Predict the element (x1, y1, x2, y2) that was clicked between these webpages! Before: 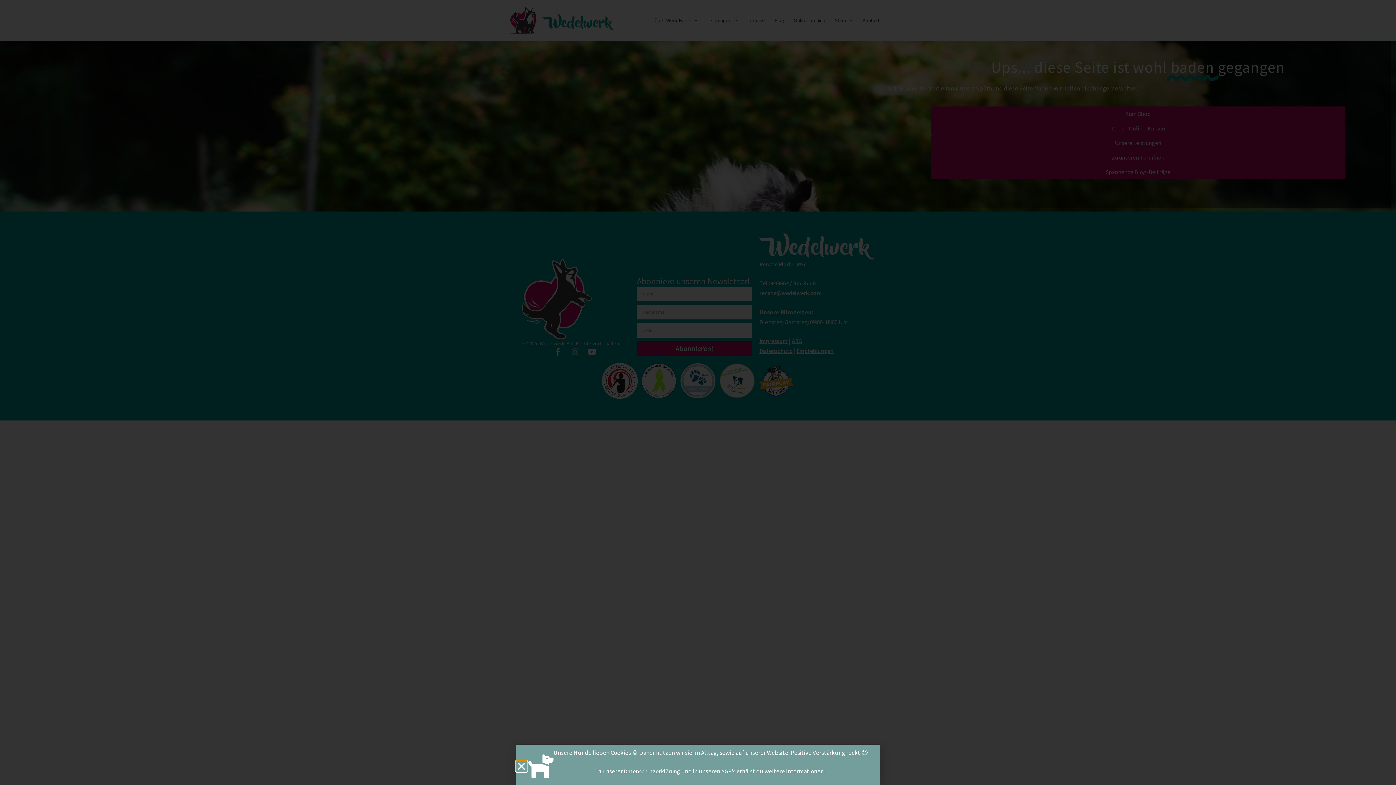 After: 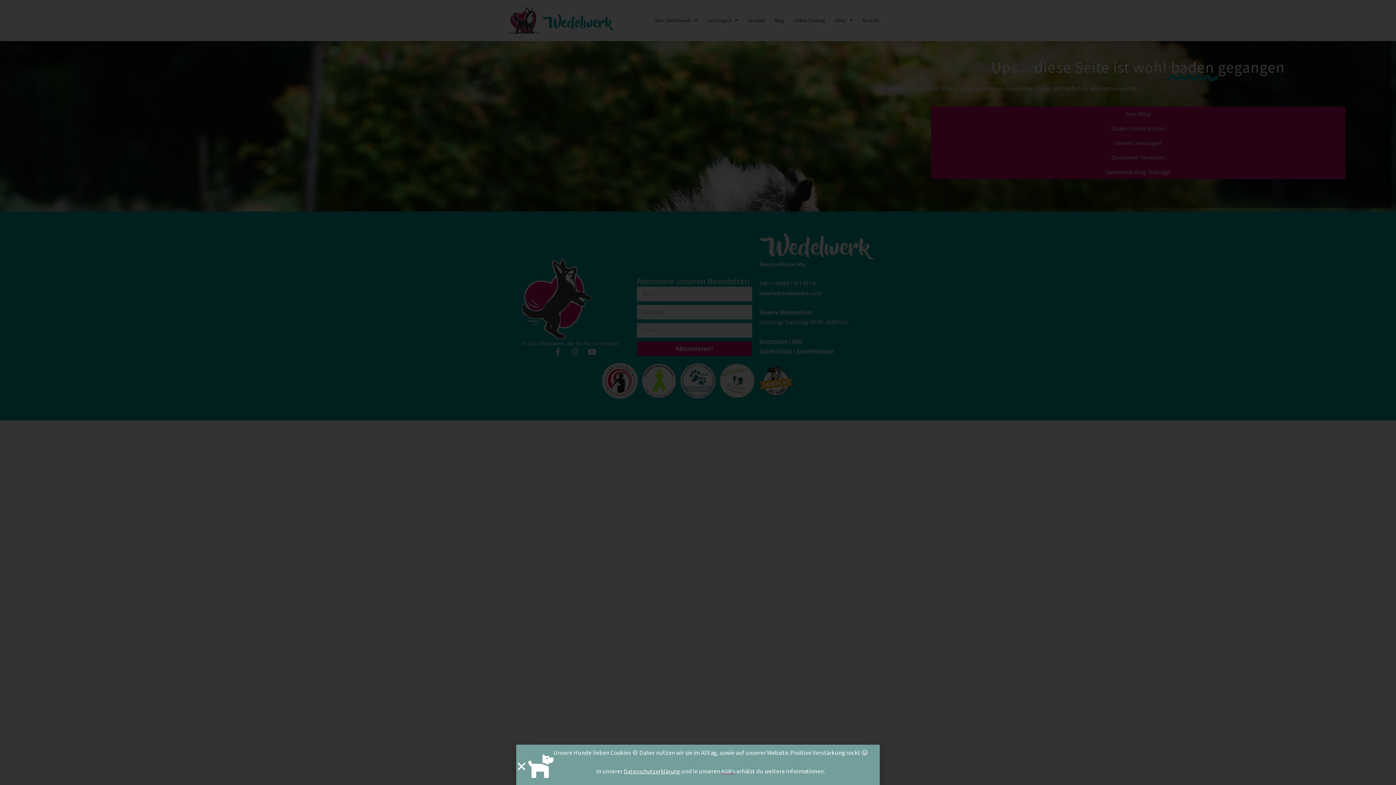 Action: label: Datenschutzerklärung  bbox: (624, 767, 681, 775)